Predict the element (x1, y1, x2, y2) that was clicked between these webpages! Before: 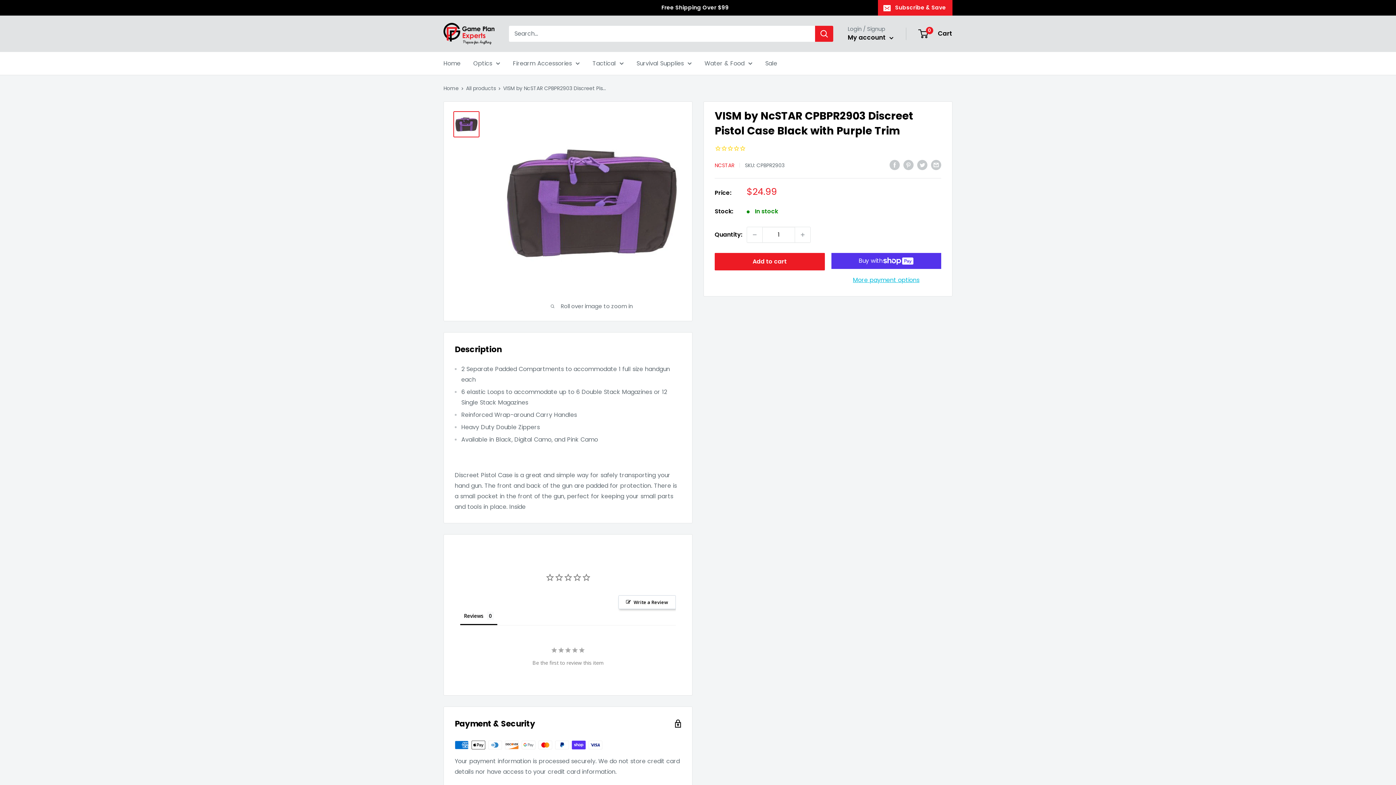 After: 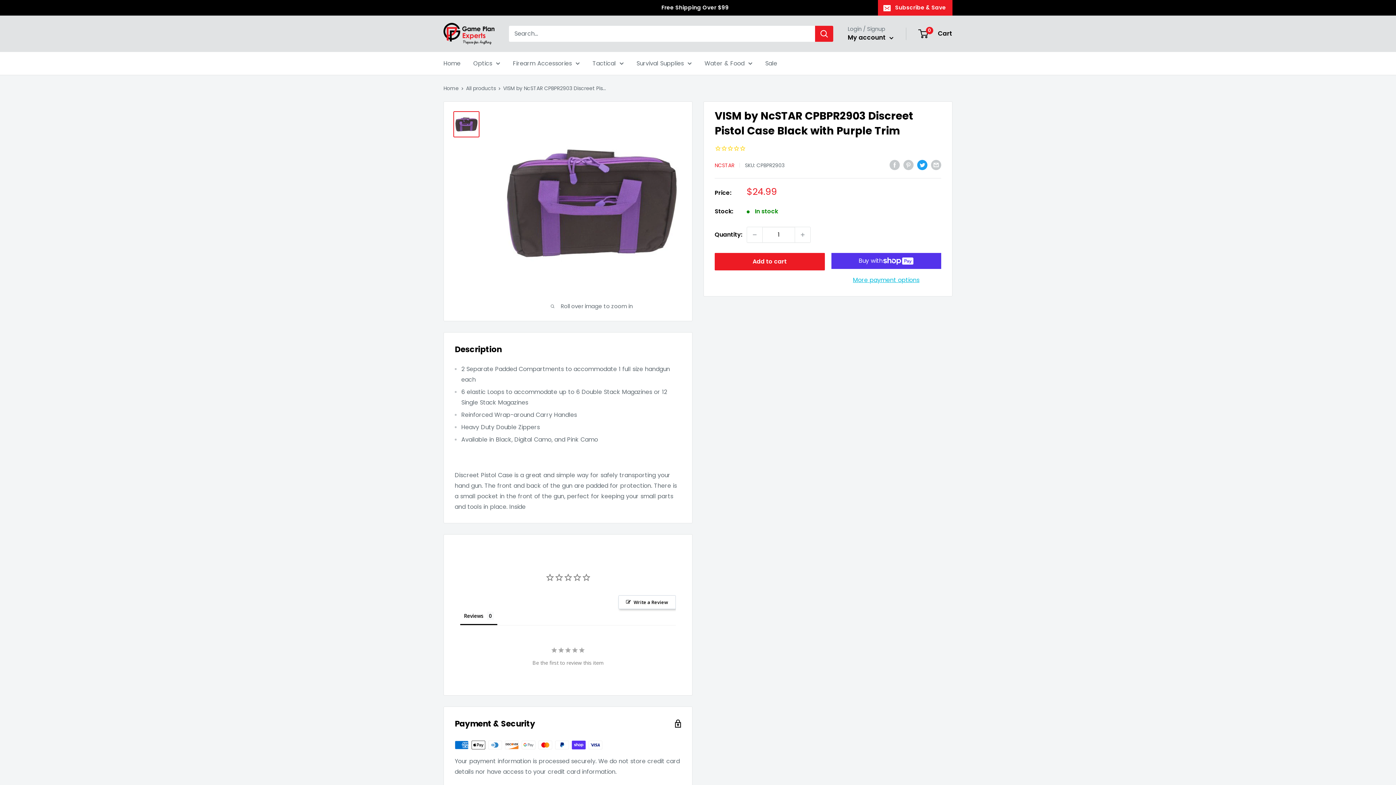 Action: label: Tweet on Twitter bbox: (917, 159, 927, 170)